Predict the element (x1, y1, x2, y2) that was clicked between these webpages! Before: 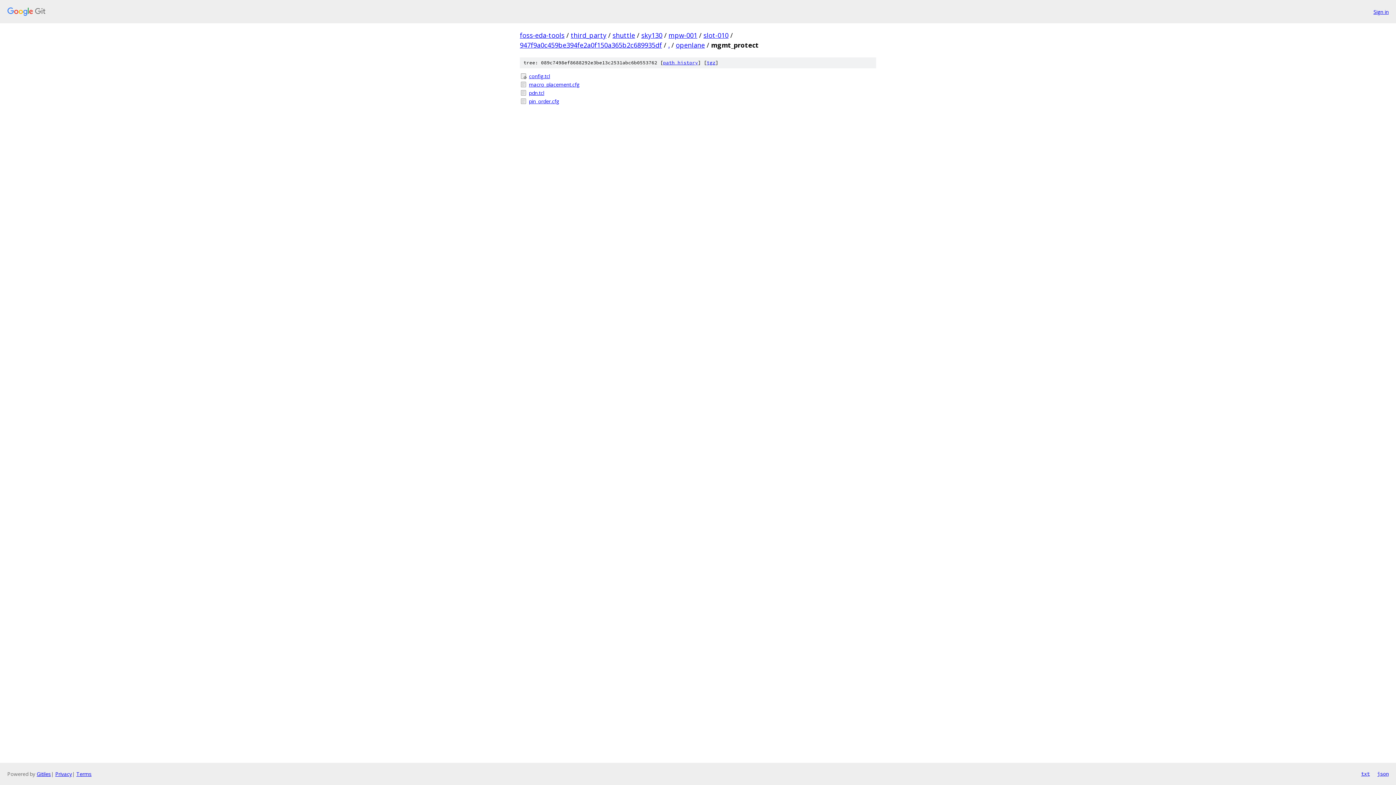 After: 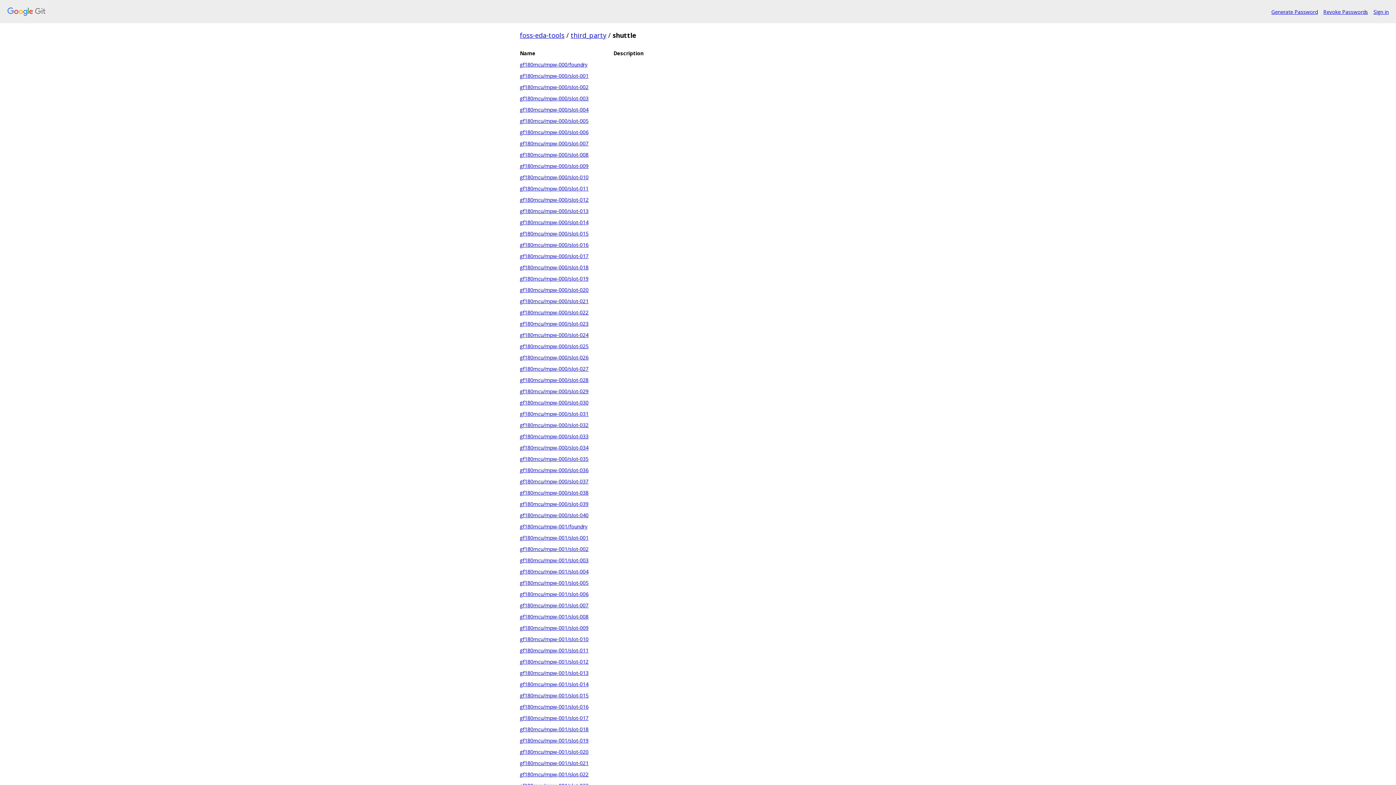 Action: label: shuttle bbox: (612, 30, 635, 39)